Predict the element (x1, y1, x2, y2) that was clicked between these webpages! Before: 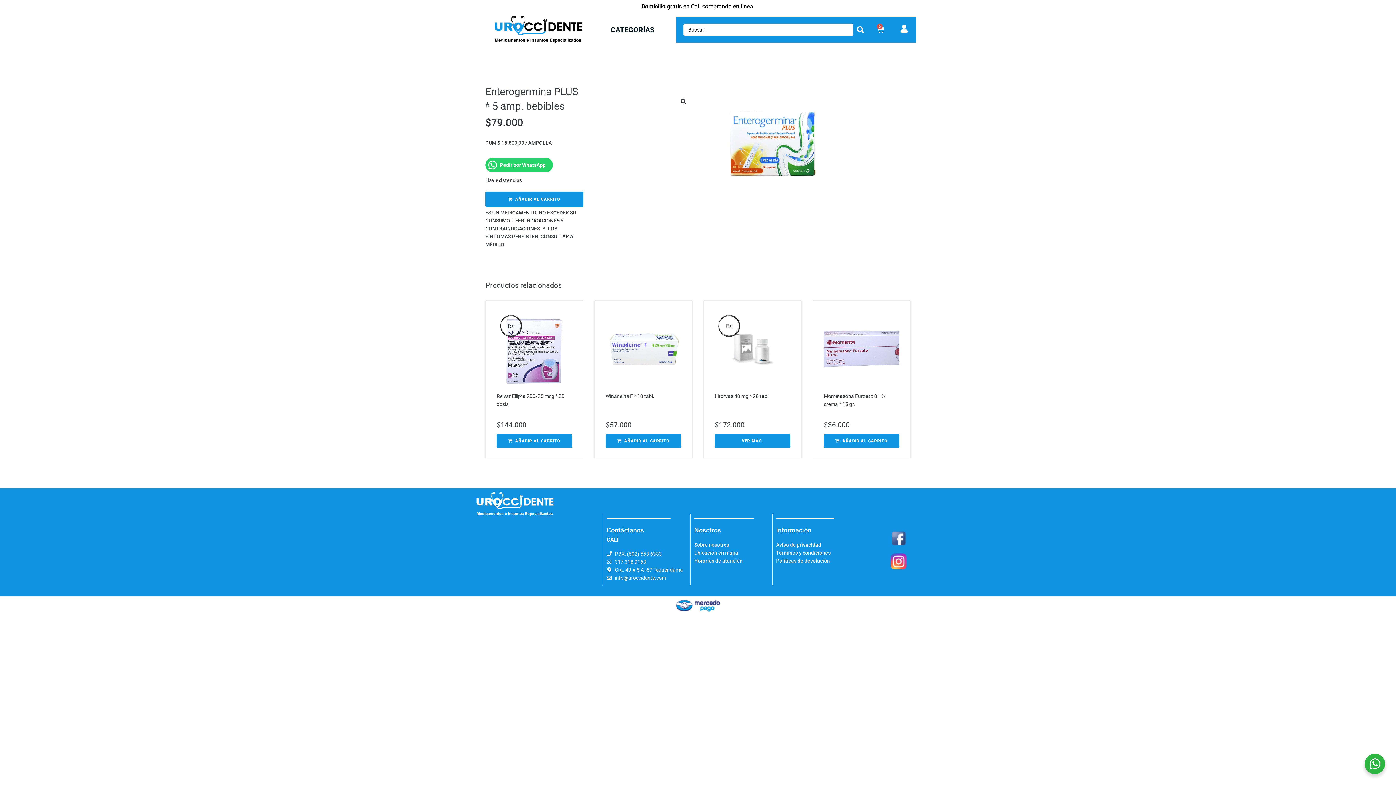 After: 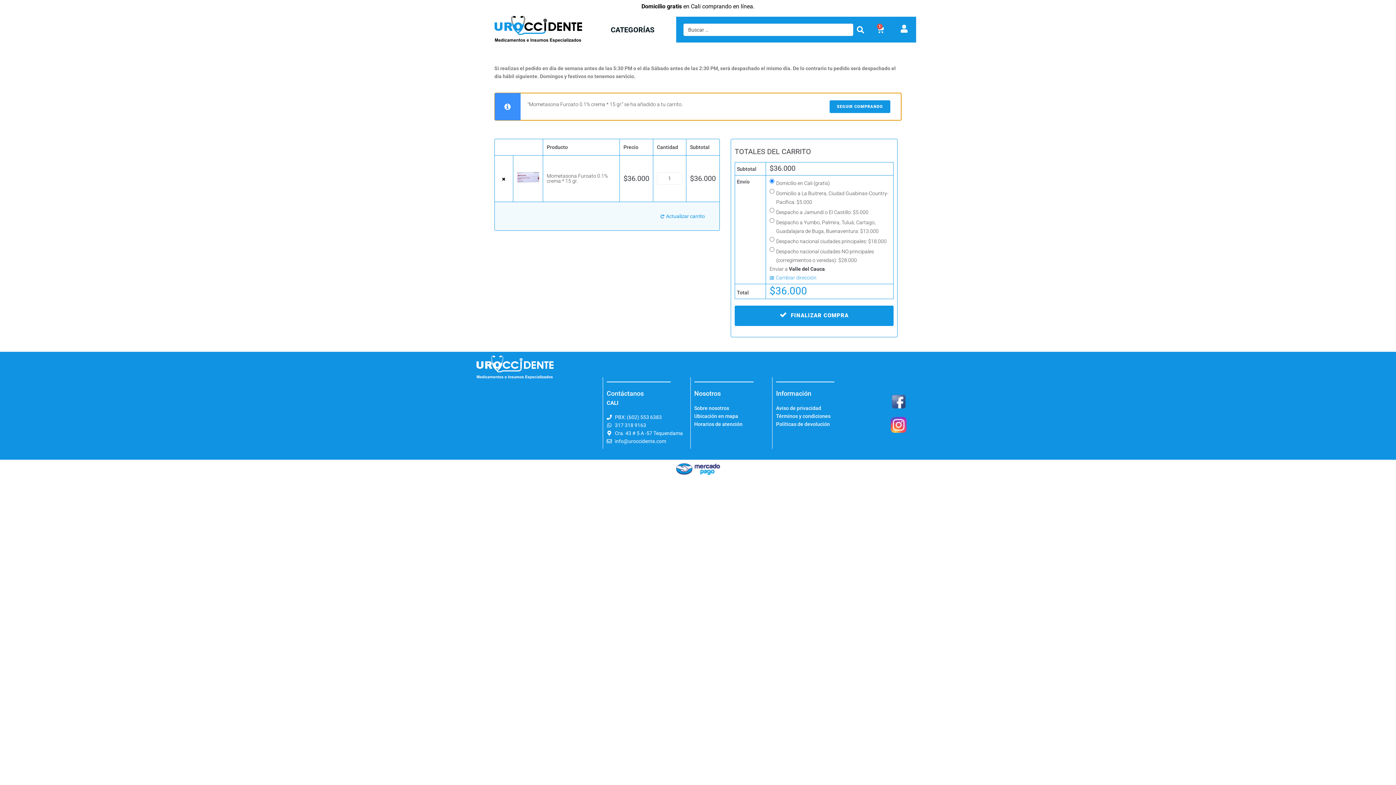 Action: label: Añadir al carrito: “Mometasona Furoato 0.1% crema * 15 gr.” bbox: (824, 434, 899, 448)